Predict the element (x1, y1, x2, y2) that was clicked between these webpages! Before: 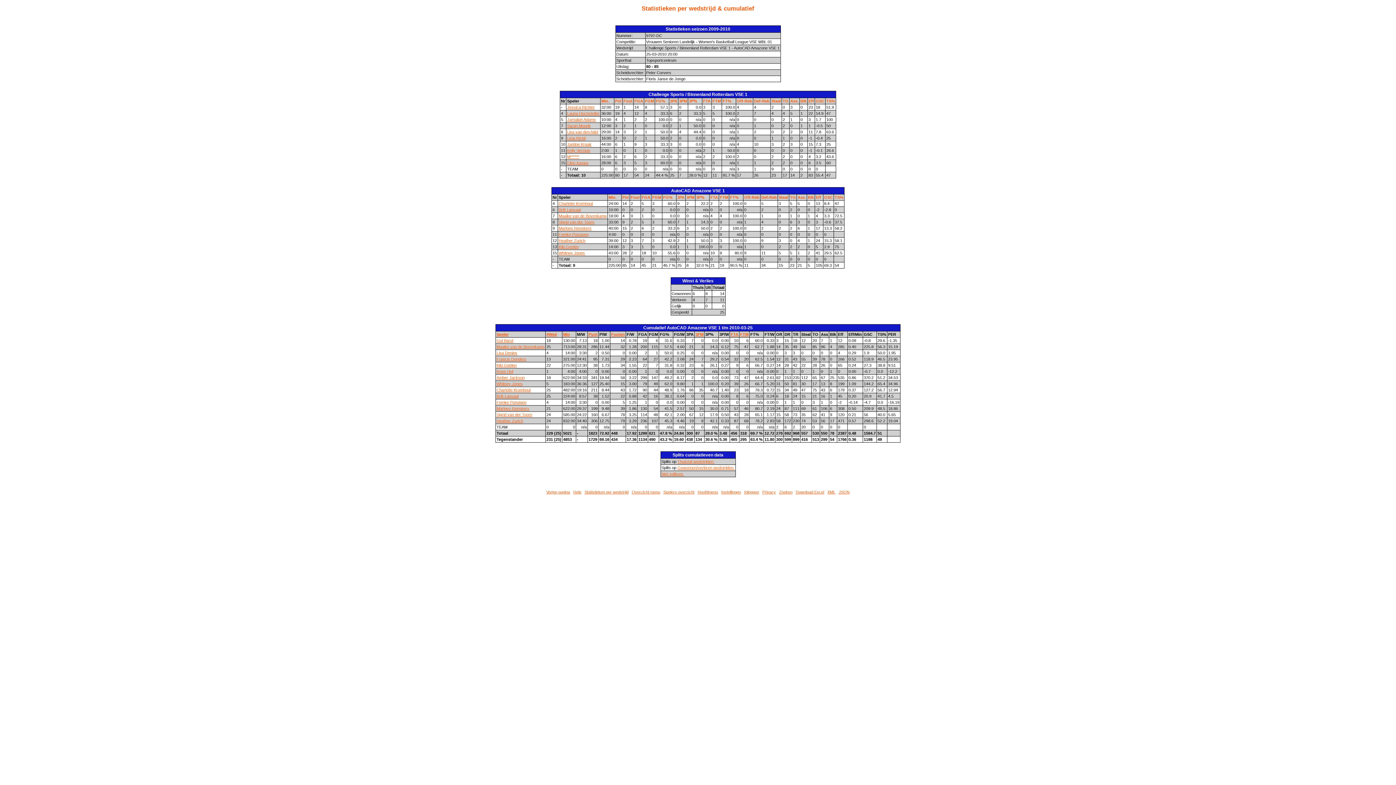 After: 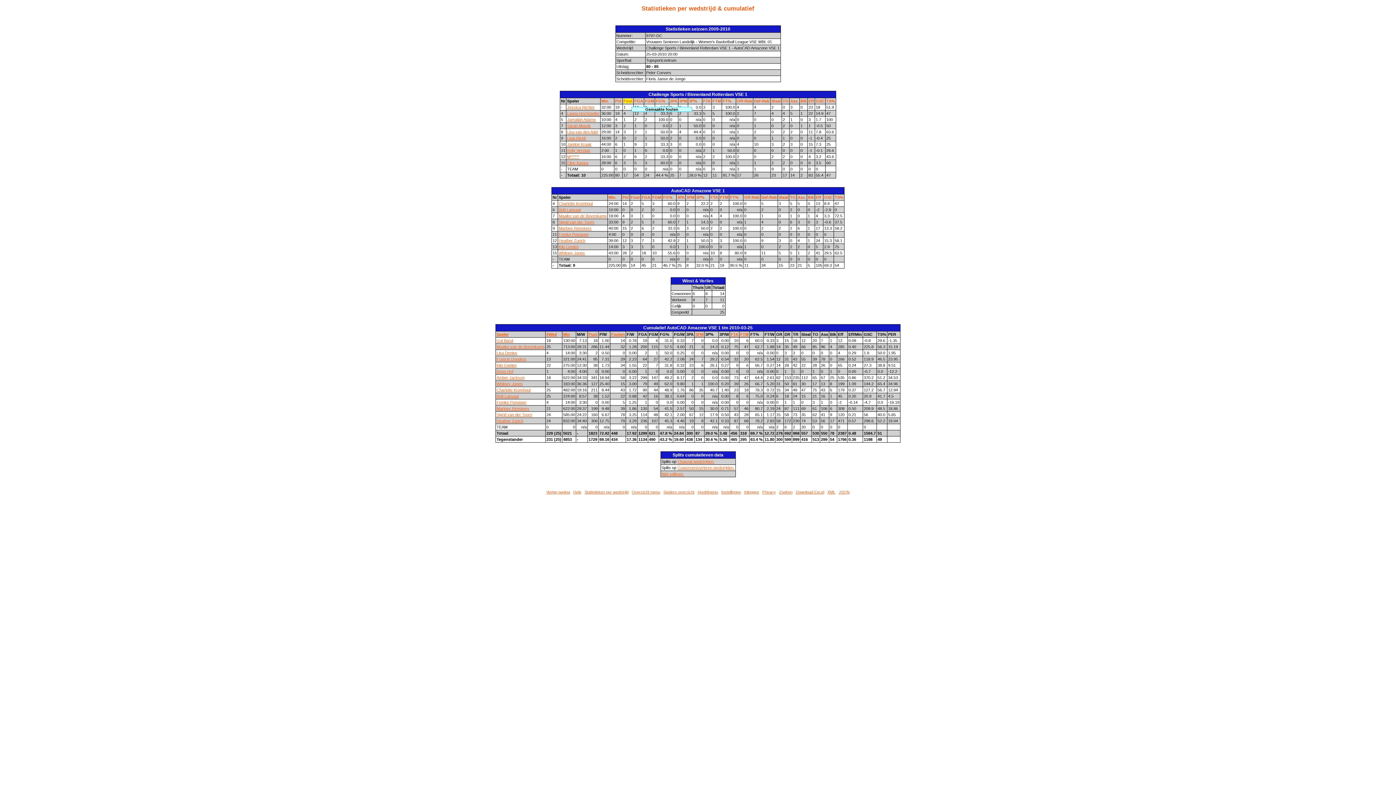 Action: label: Fout bbox: (623, 99, 632, 103)